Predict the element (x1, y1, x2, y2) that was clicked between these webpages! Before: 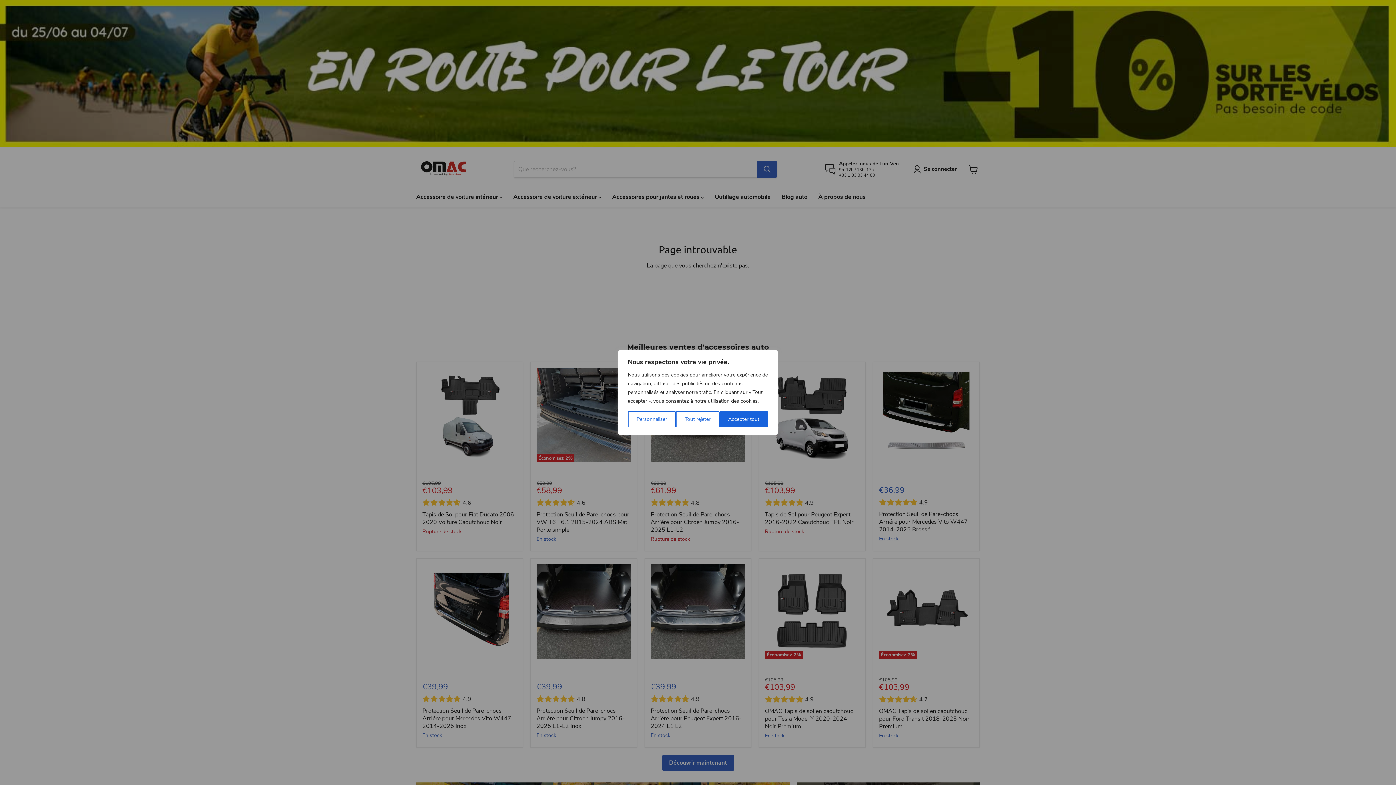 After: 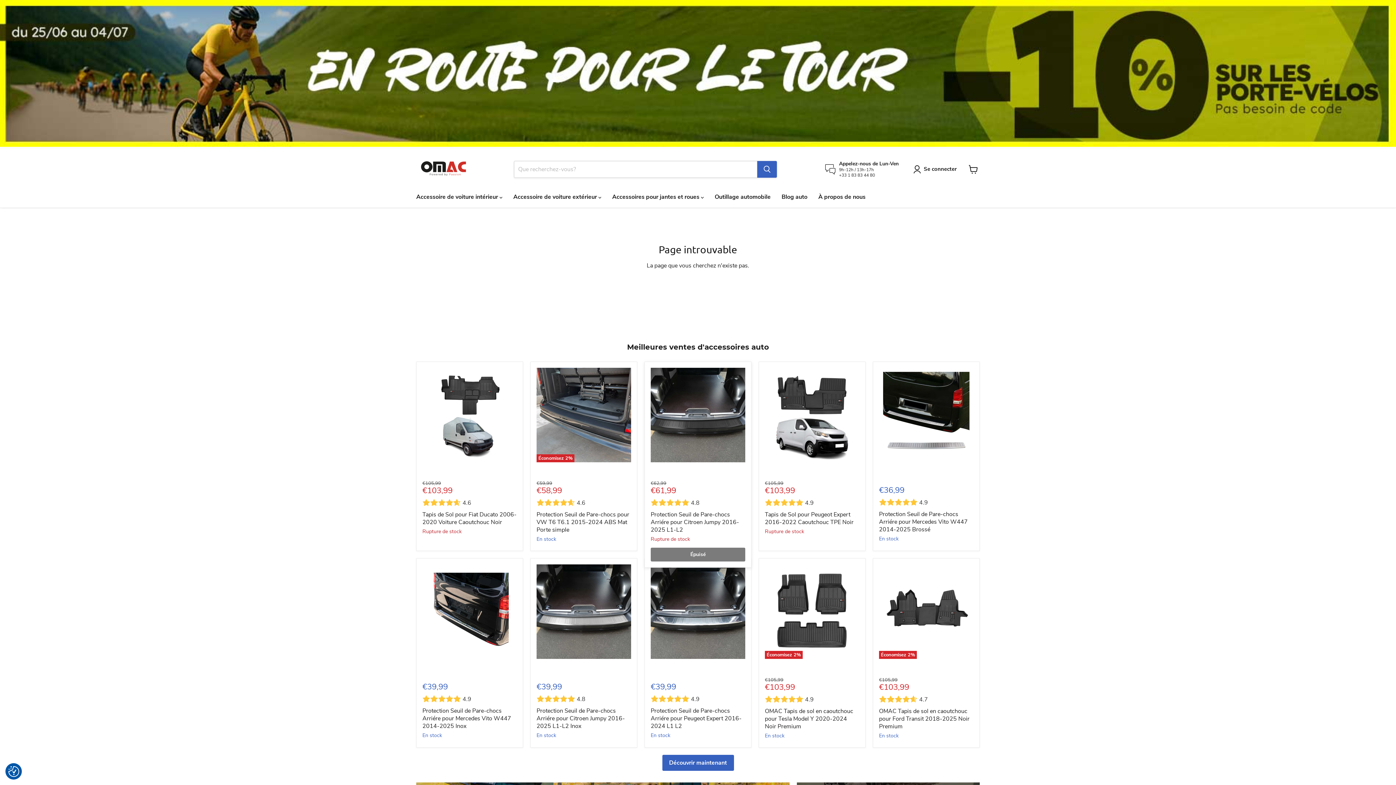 Action: label: Tout rejeter bbox: (676, 411, 719, 427)